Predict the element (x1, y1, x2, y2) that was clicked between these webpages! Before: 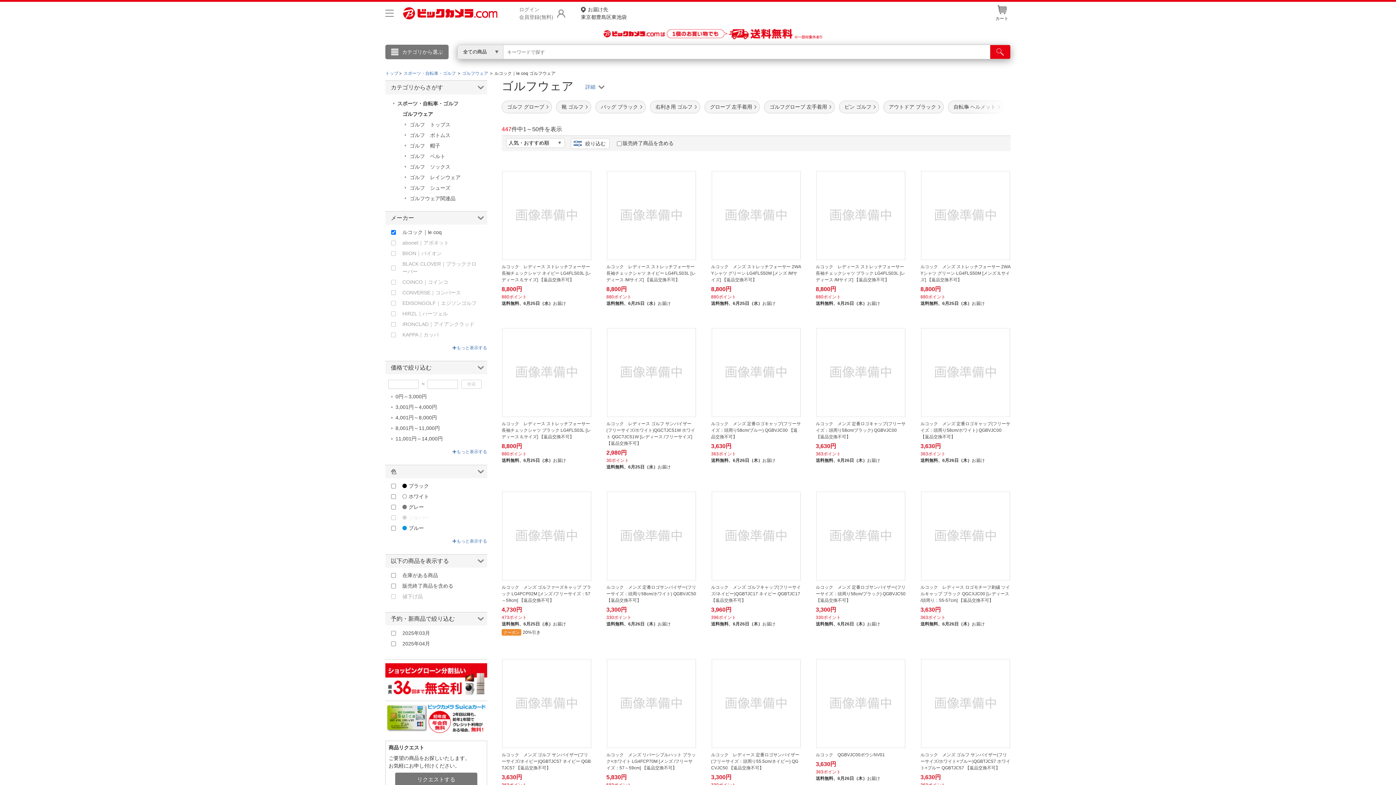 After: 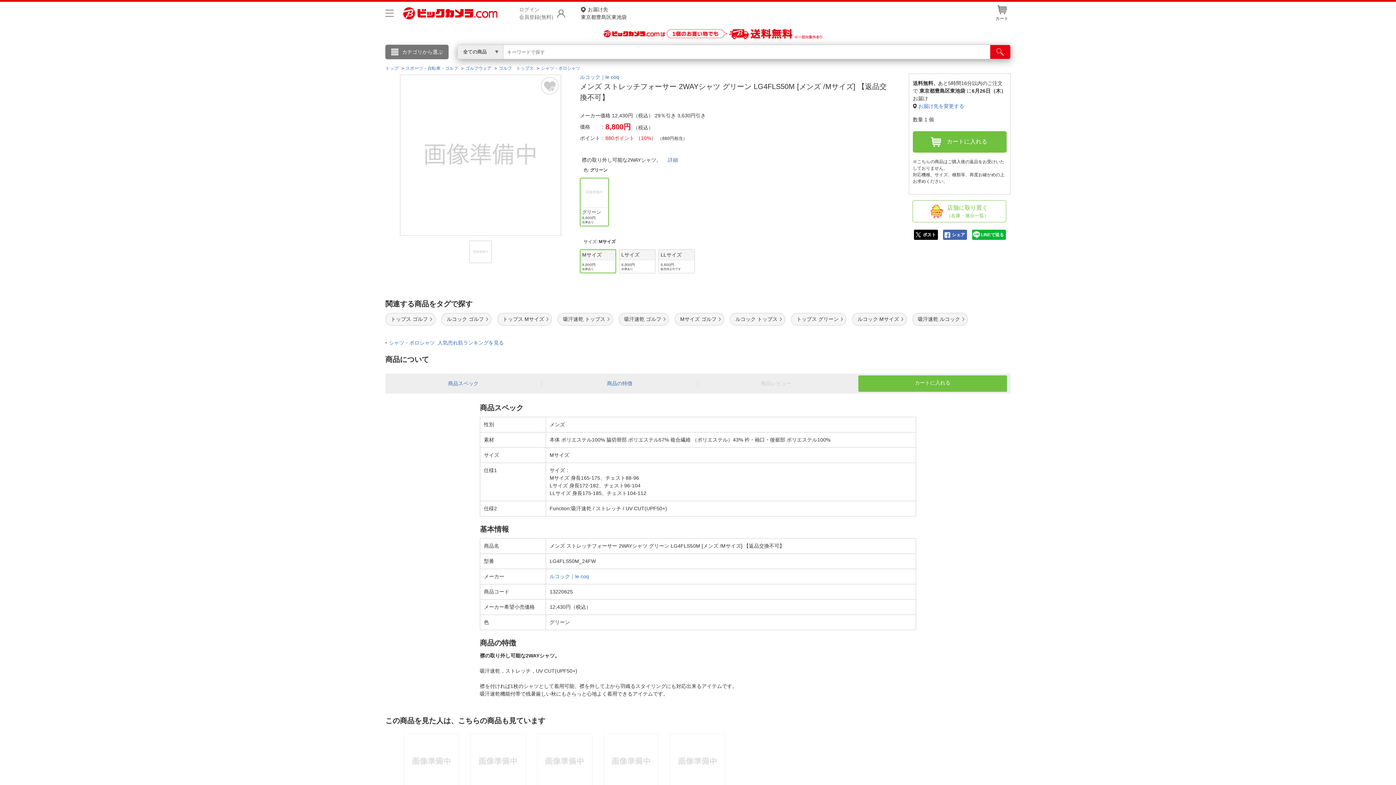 Action: bbox: (711, 254, 801, 260)